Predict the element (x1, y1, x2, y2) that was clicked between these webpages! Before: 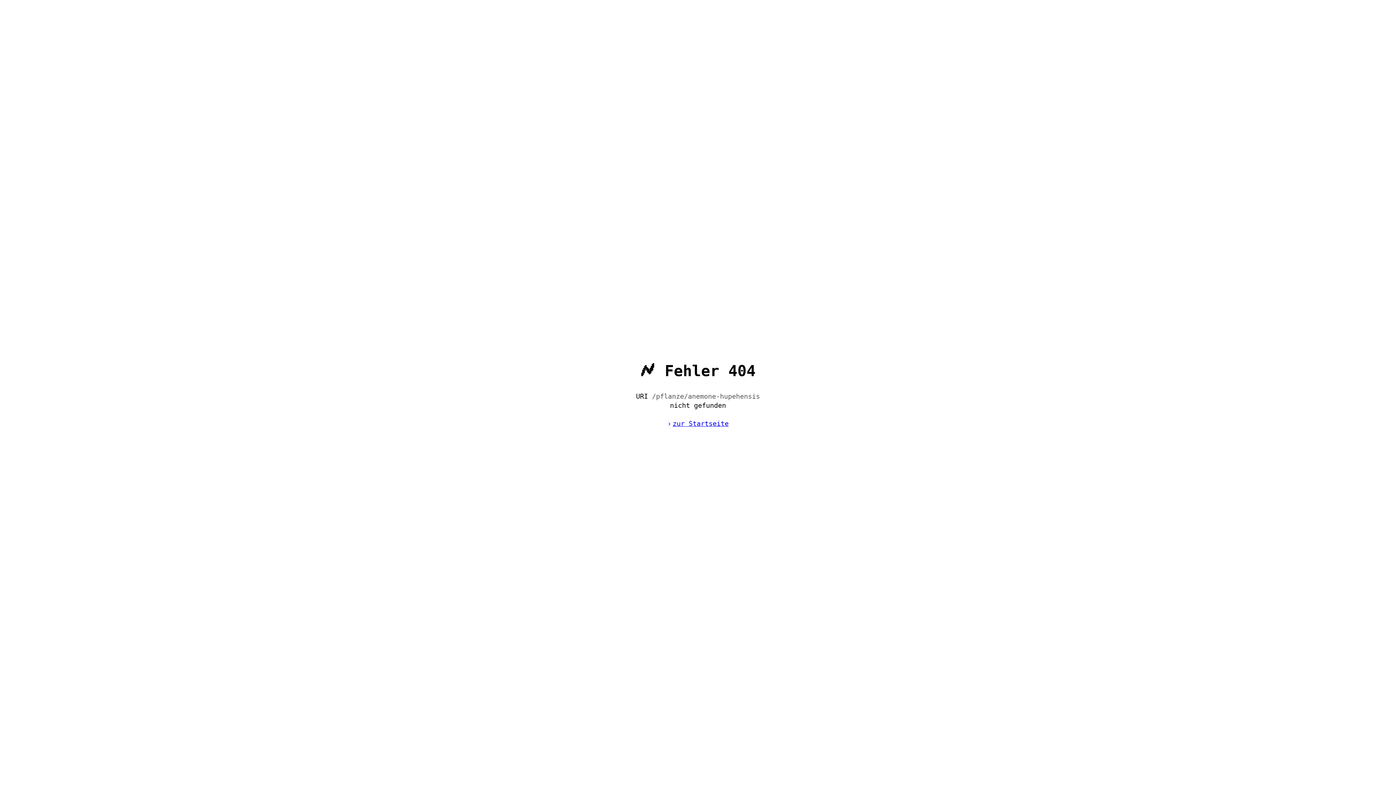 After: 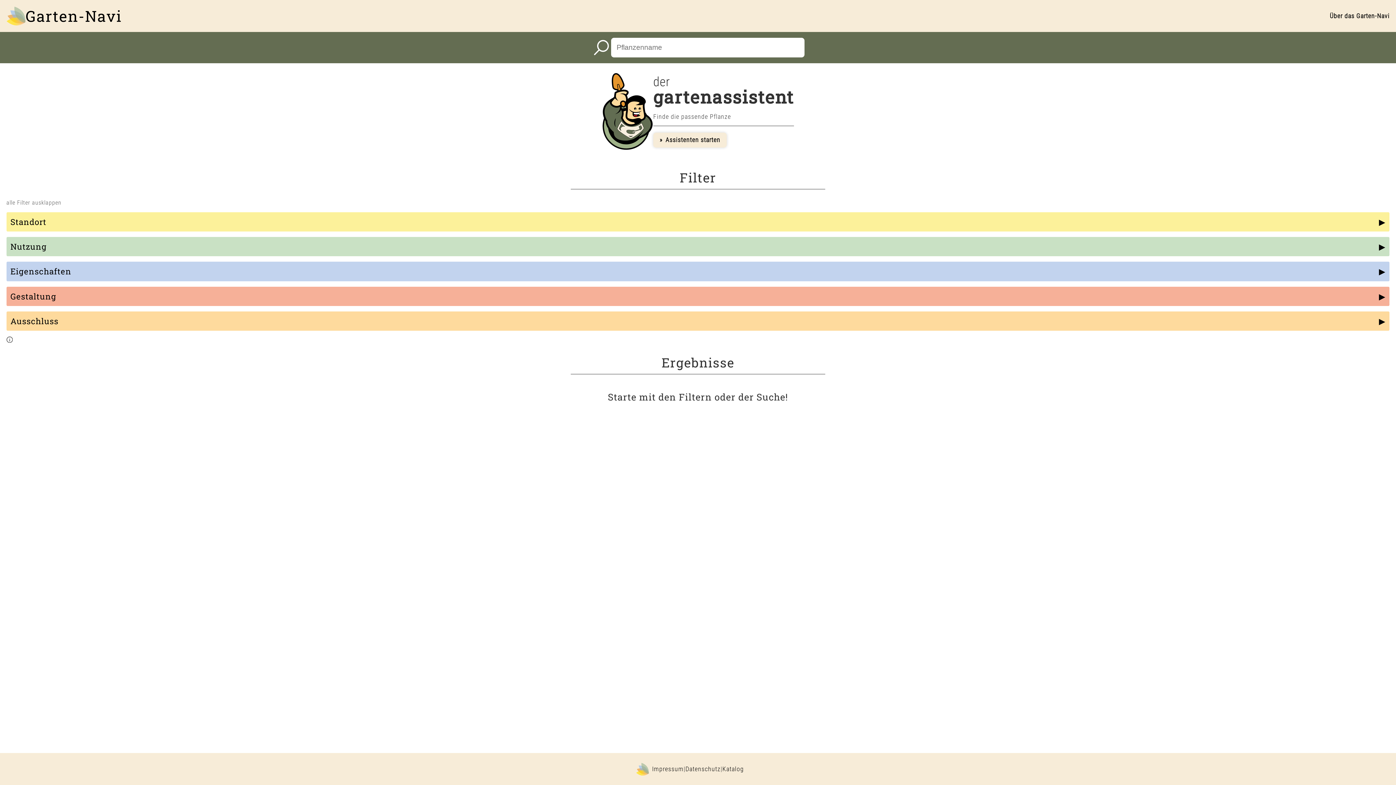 Action: bbox: (667, 419, 728, 427) label: zur Startseite